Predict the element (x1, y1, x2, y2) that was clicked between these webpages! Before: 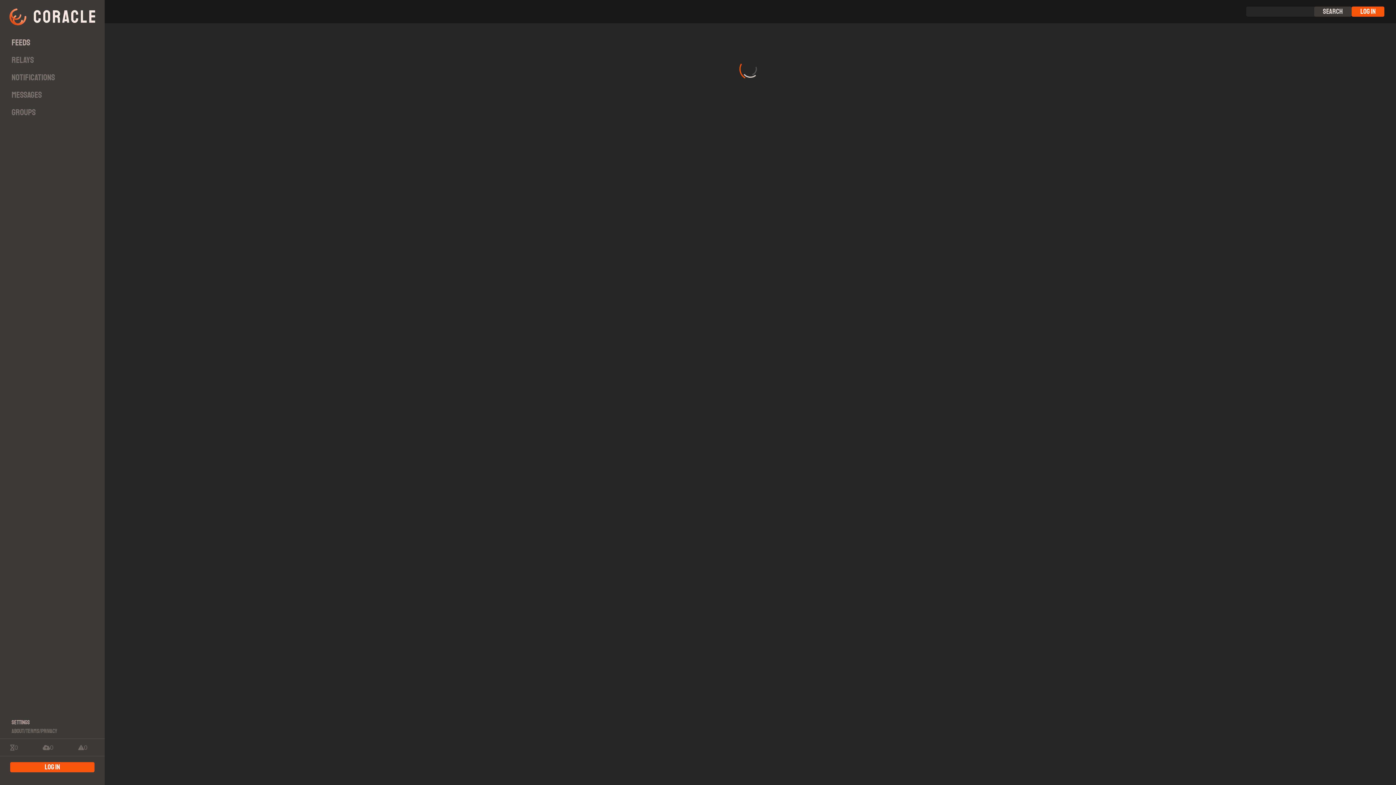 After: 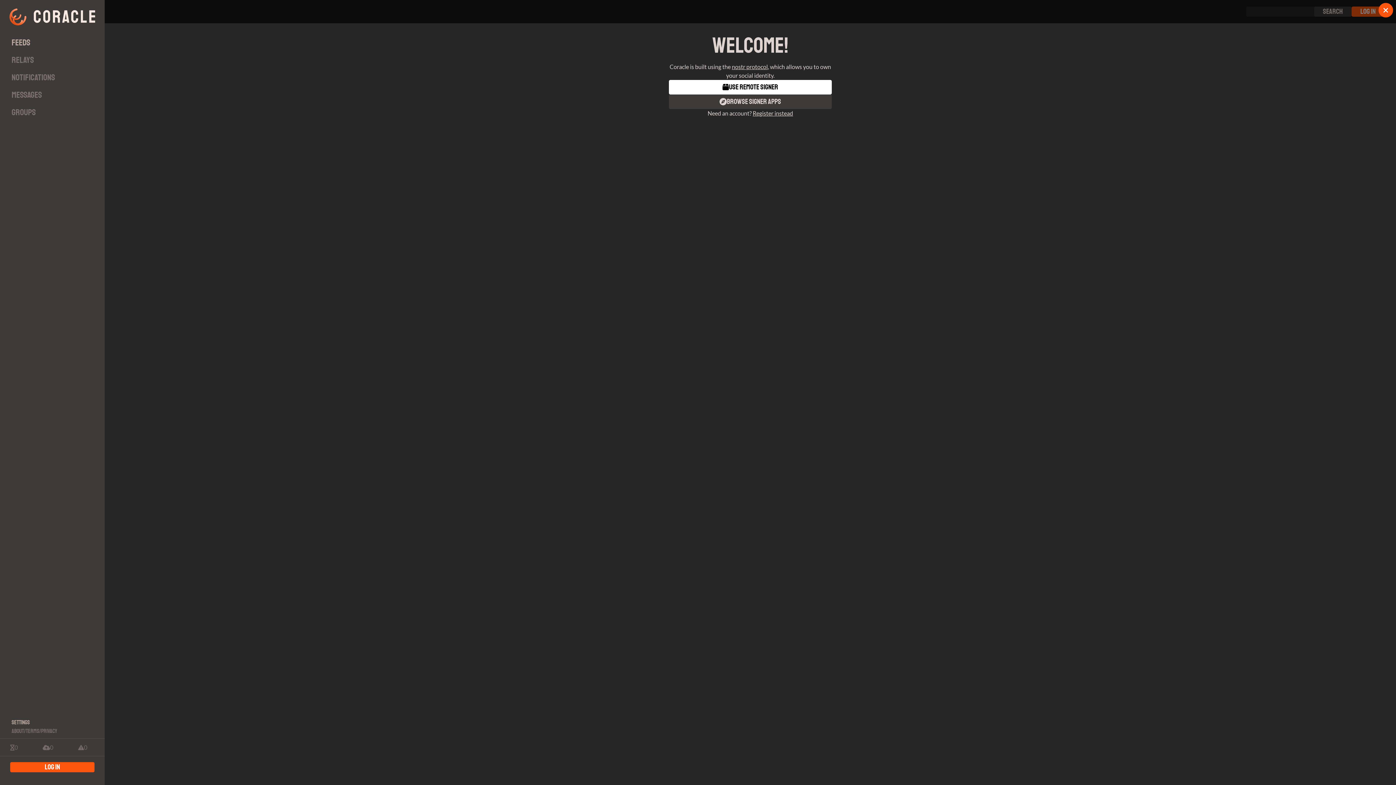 Action: bbox: (10, 762, 94, 772) label: Log In